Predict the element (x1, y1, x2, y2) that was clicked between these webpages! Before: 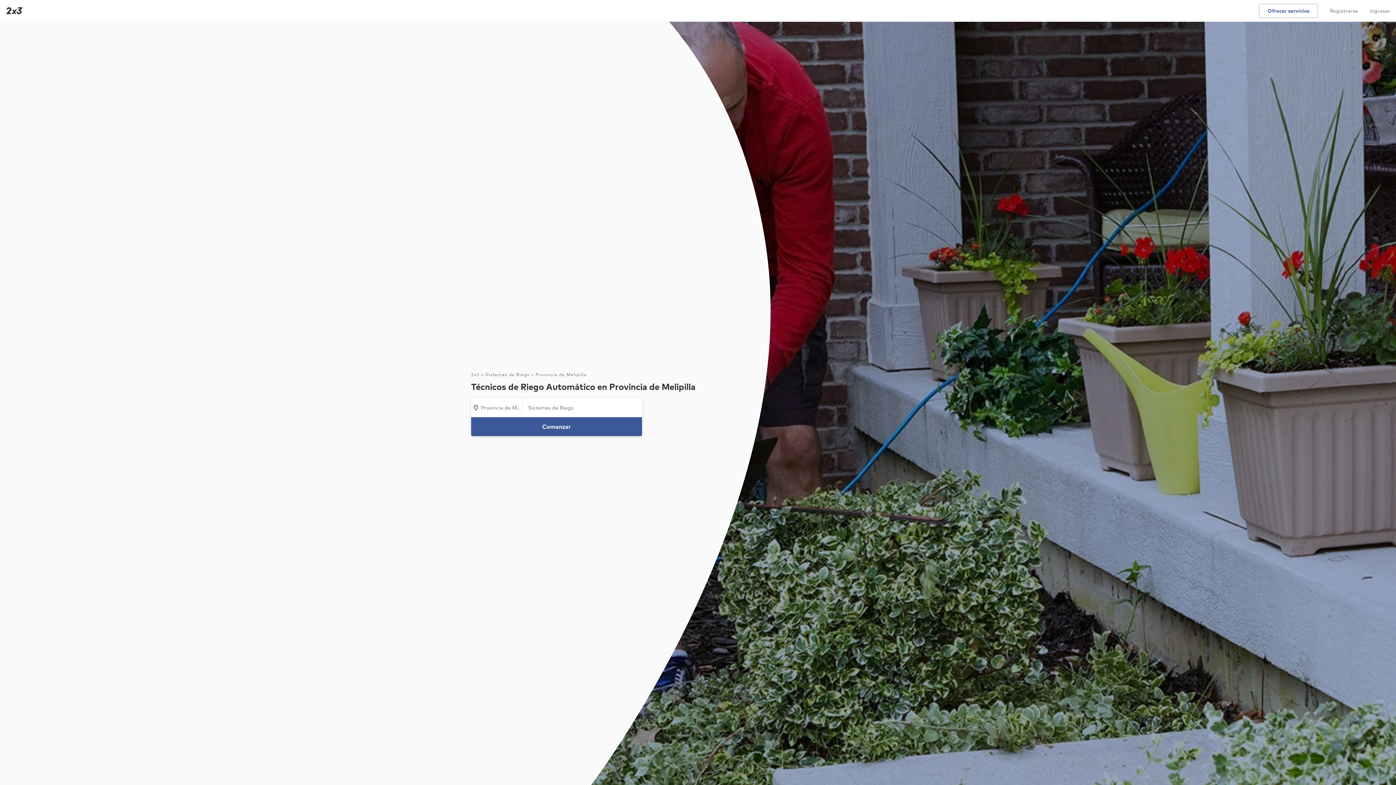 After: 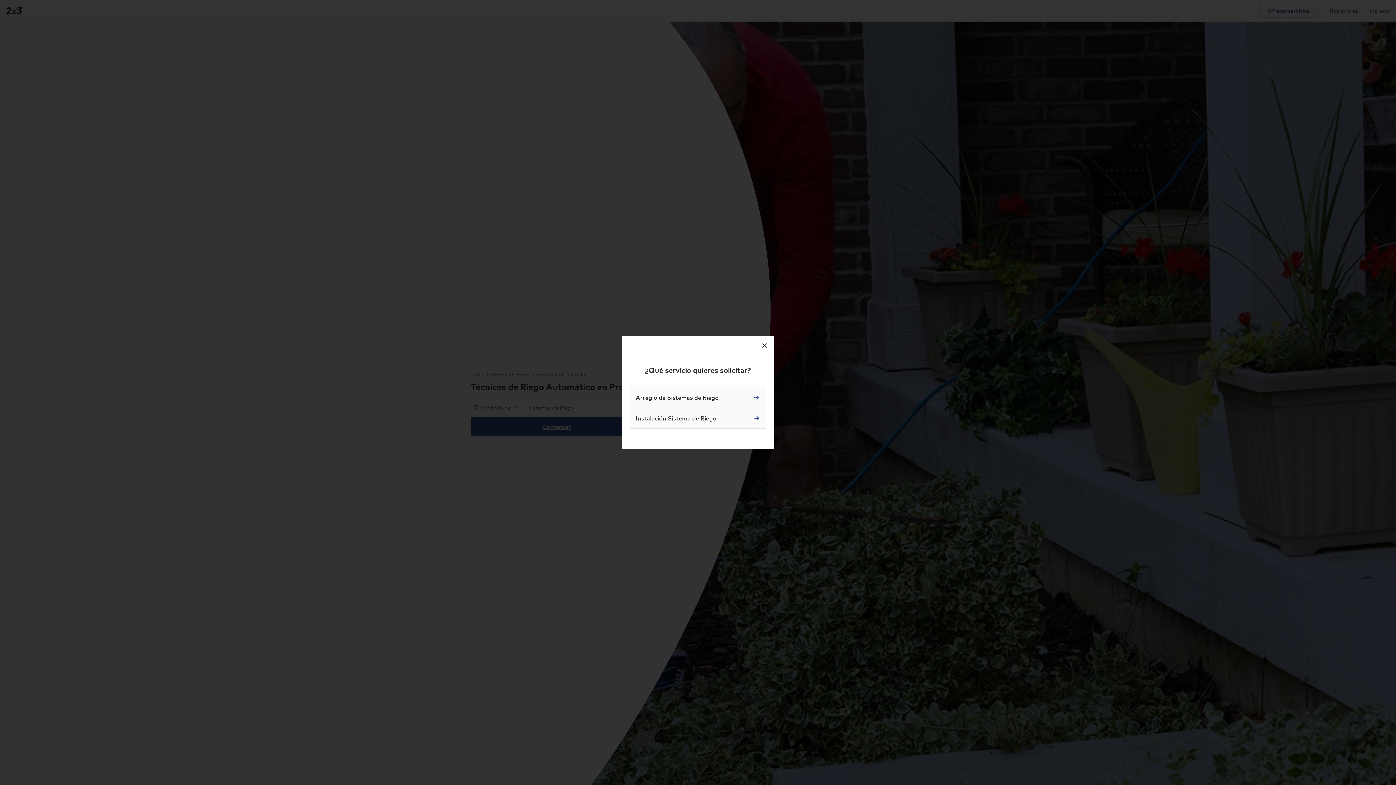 Action: label: Comenzar bbox: (471, 417, 642, 436)